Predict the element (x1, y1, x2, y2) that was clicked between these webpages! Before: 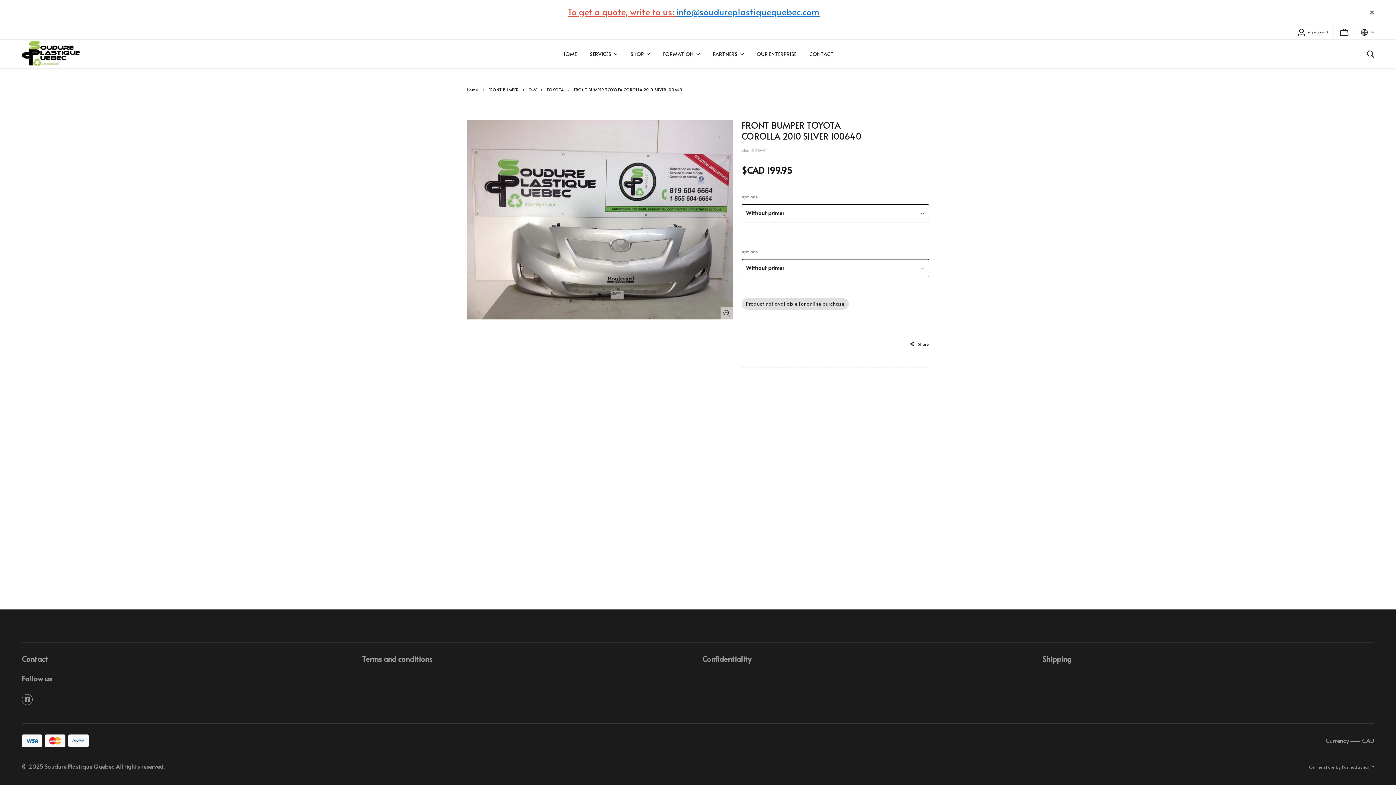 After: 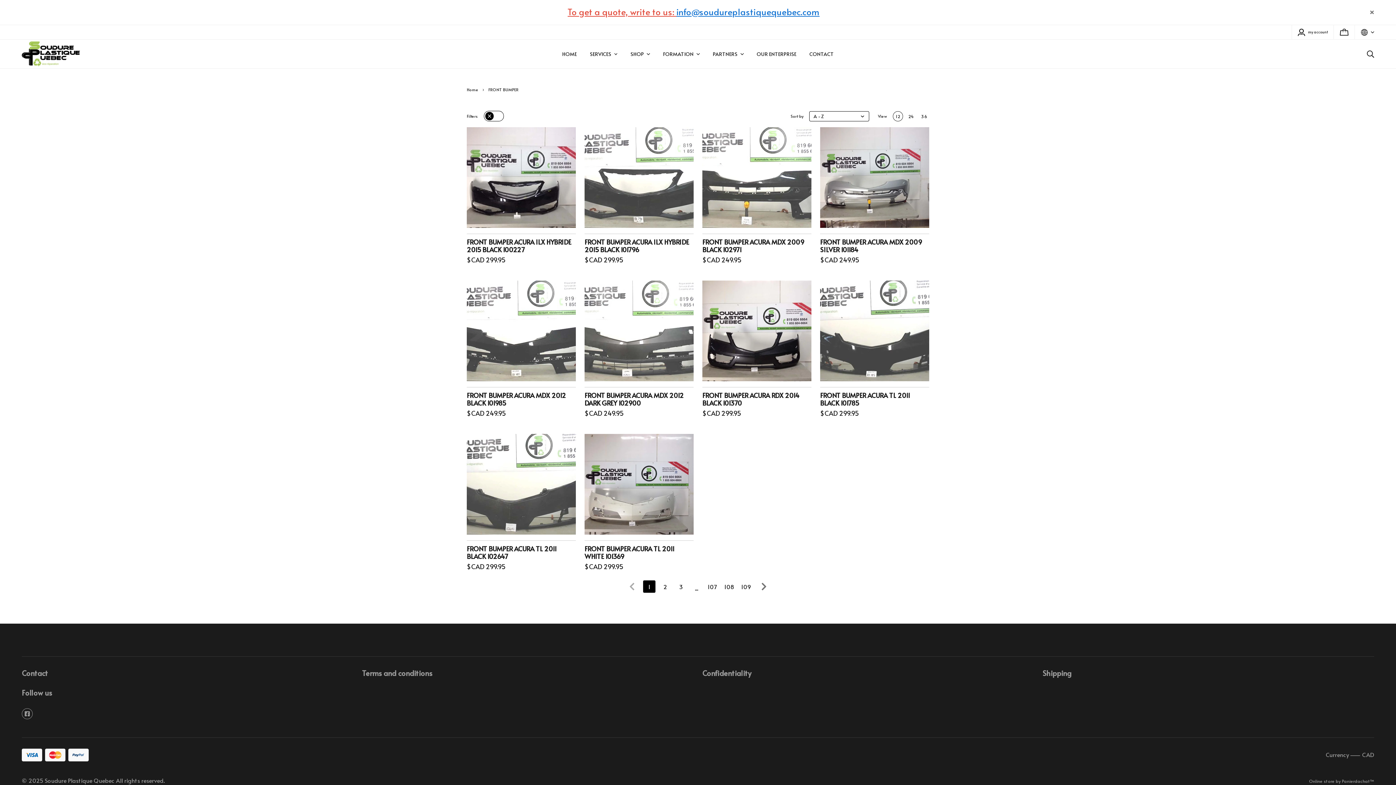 Action: label: FRONT BUMPER bbox: (488, 86, 518, 92)